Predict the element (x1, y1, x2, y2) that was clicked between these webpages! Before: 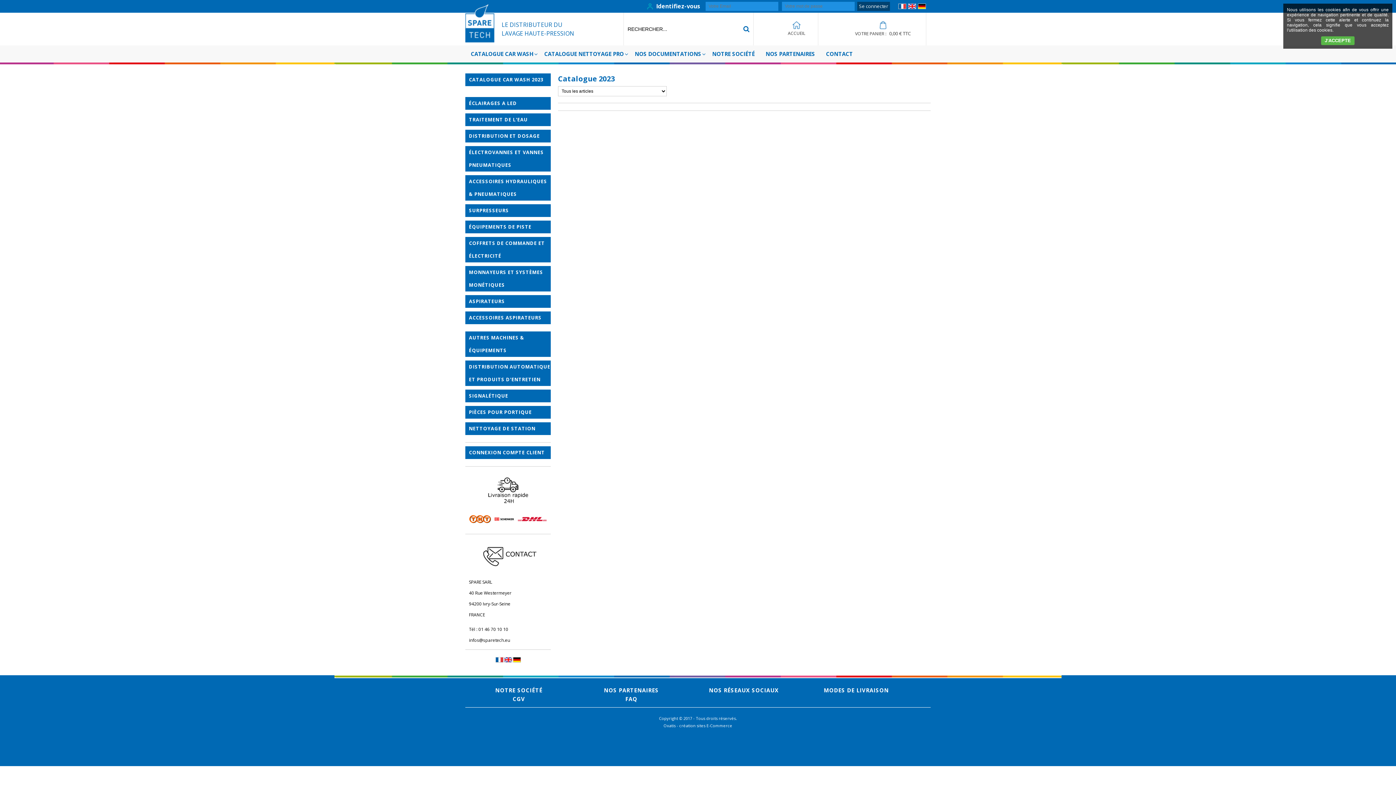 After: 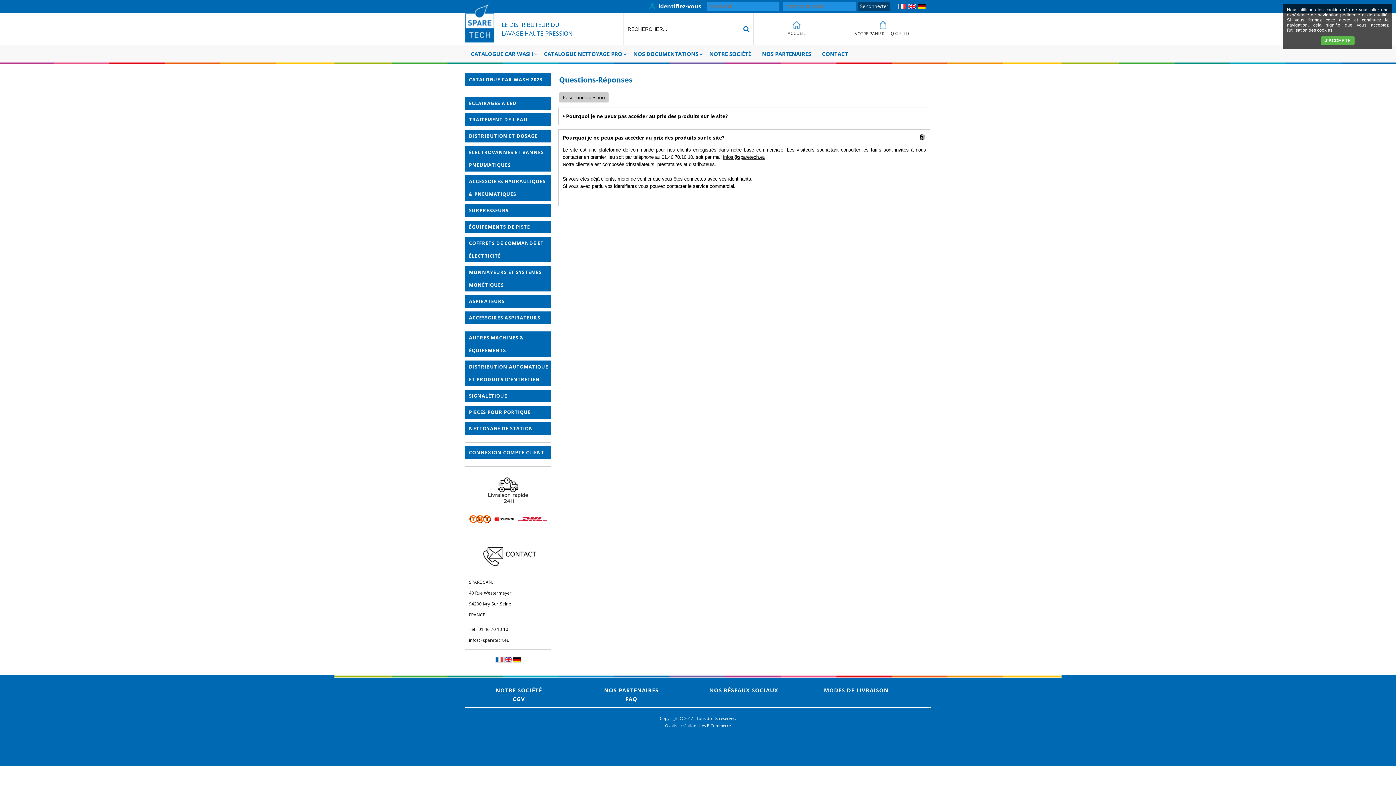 Action: label: FAQ bbox: (623, 693, 639, 704)